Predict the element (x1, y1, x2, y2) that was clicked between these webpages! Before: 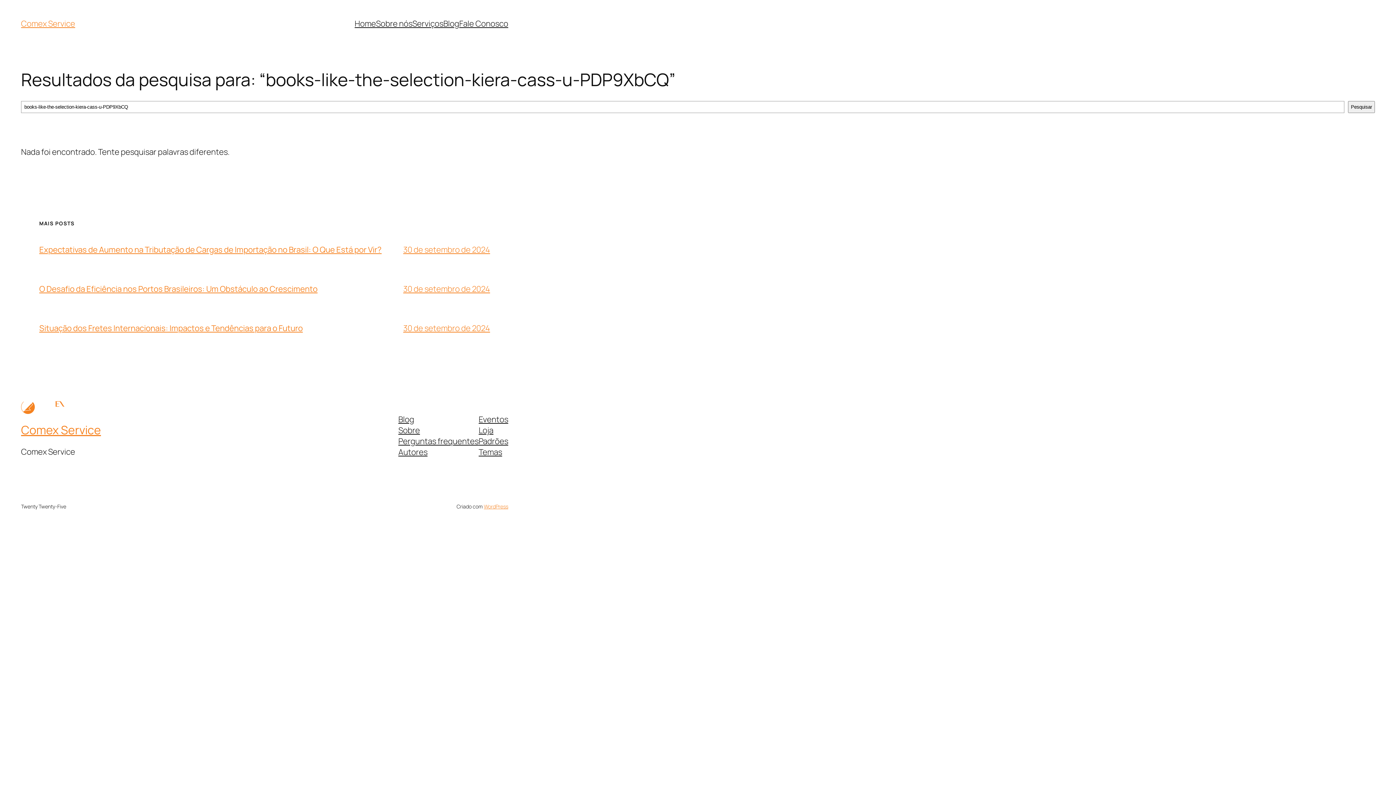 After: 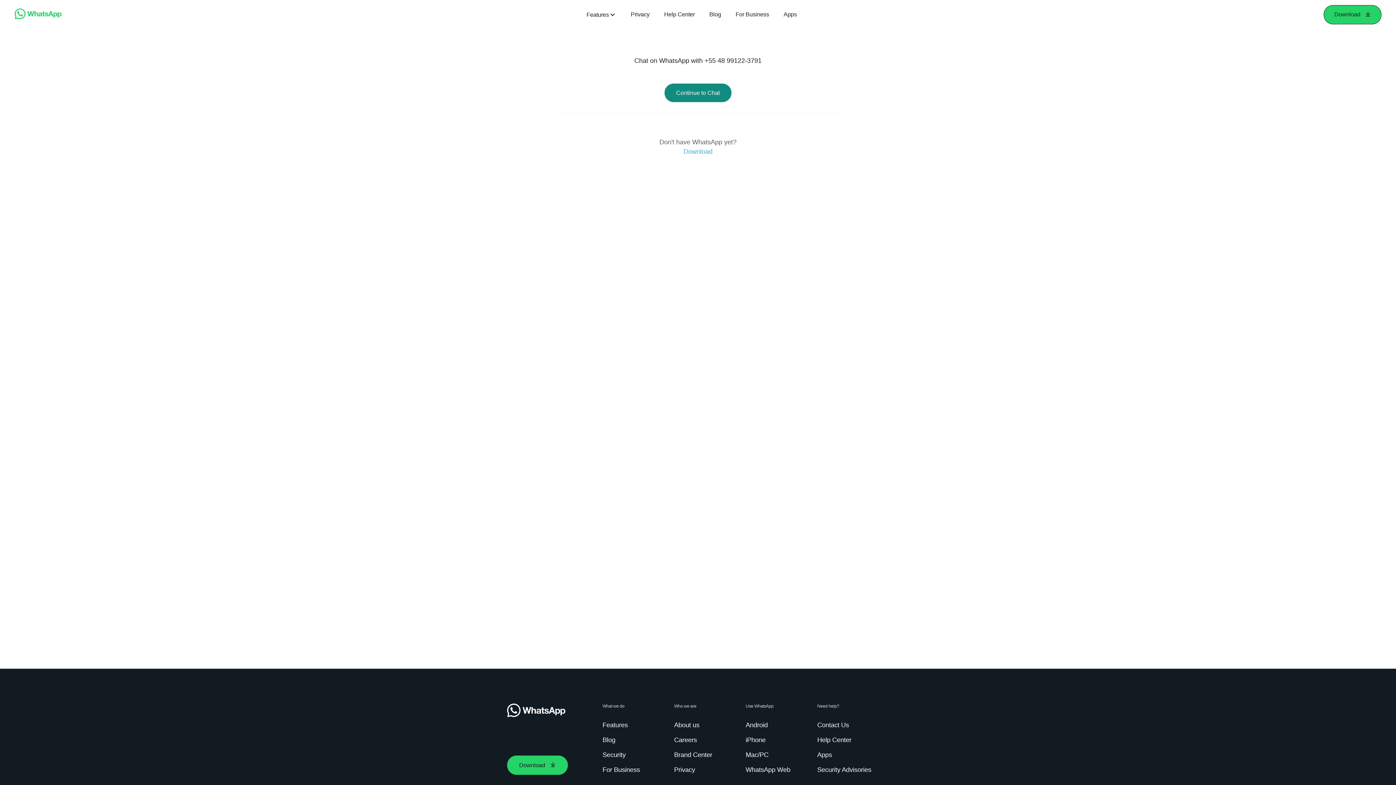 Action: bbox: (459, 18, 508, 29) label: Fale Conosco